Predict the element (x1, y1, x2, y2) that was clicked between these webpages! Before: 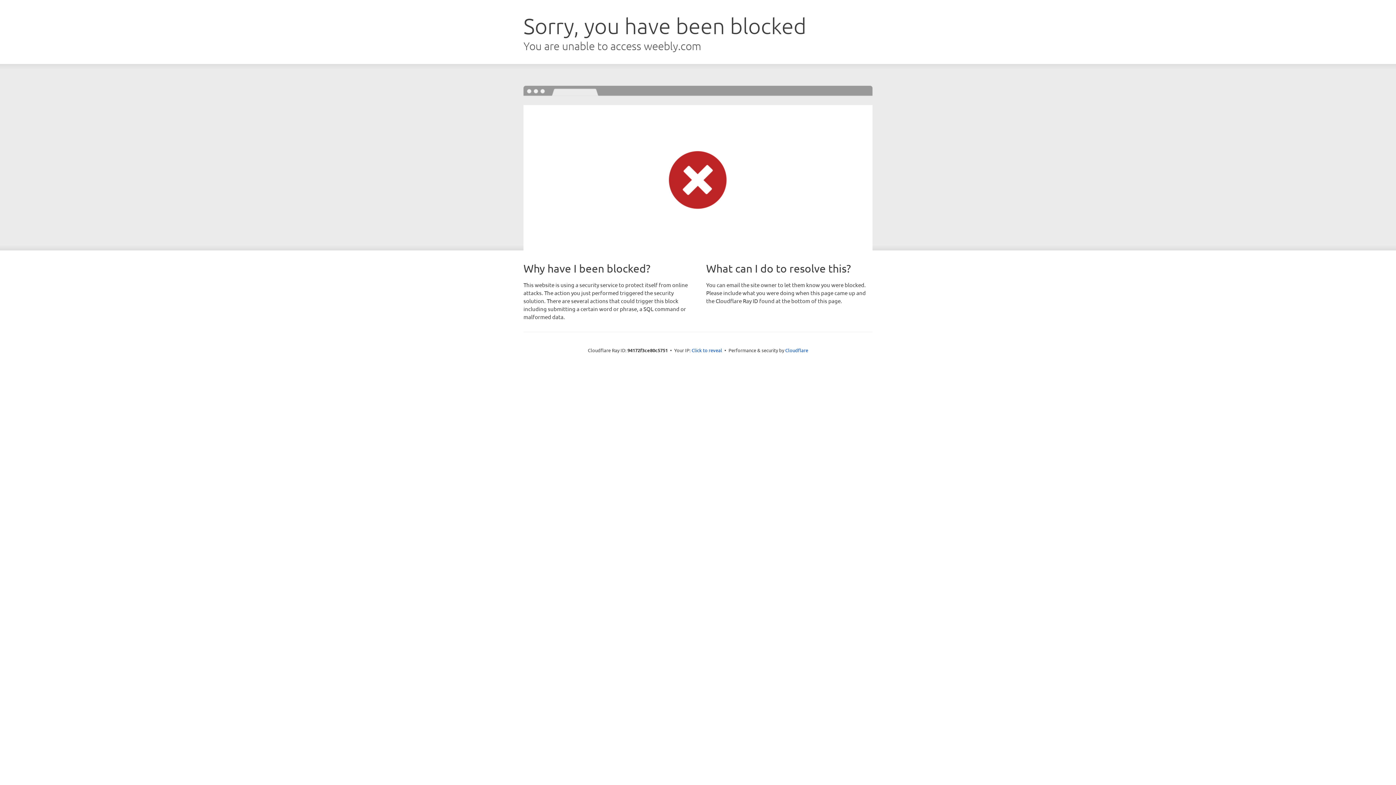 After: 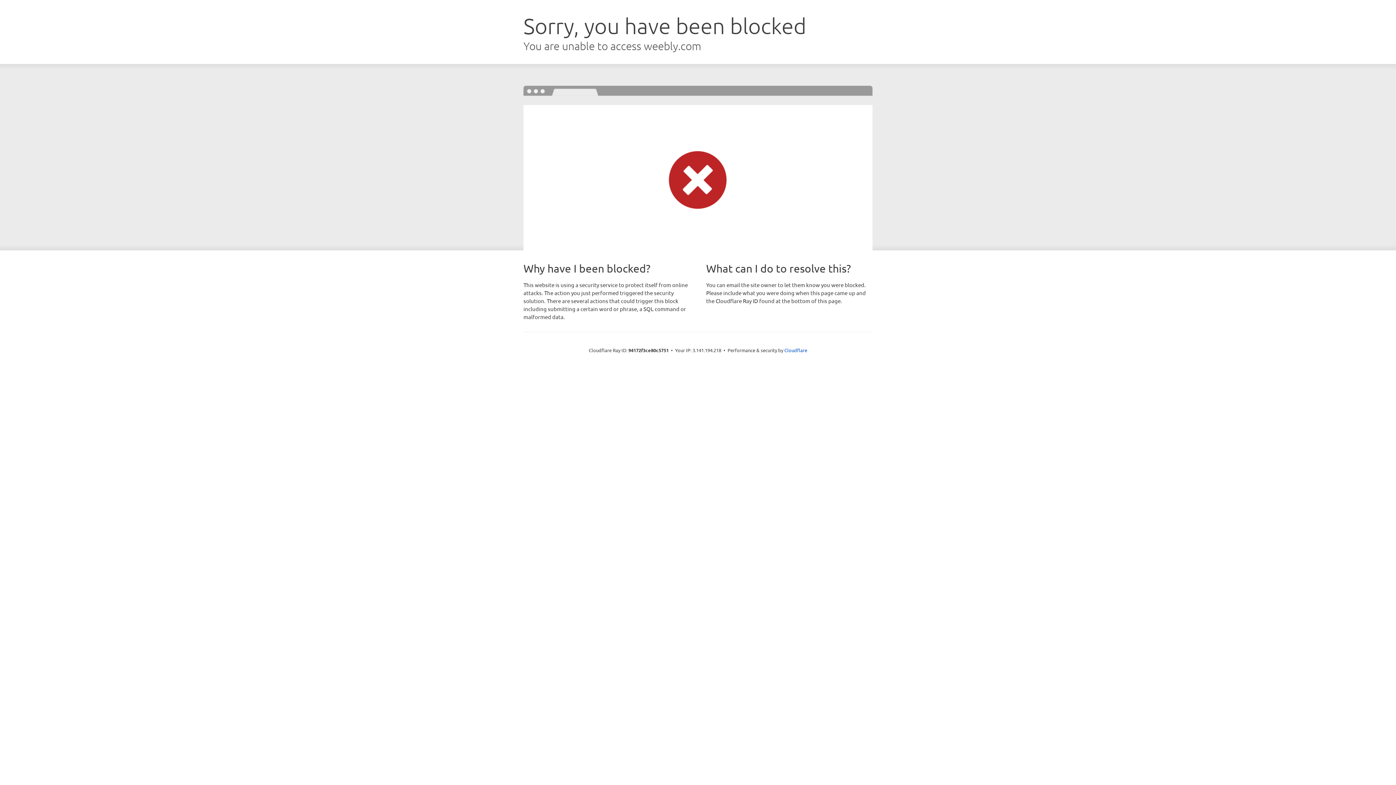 Action: bbox: (691, 346, 722, 353) label: Click to reveal